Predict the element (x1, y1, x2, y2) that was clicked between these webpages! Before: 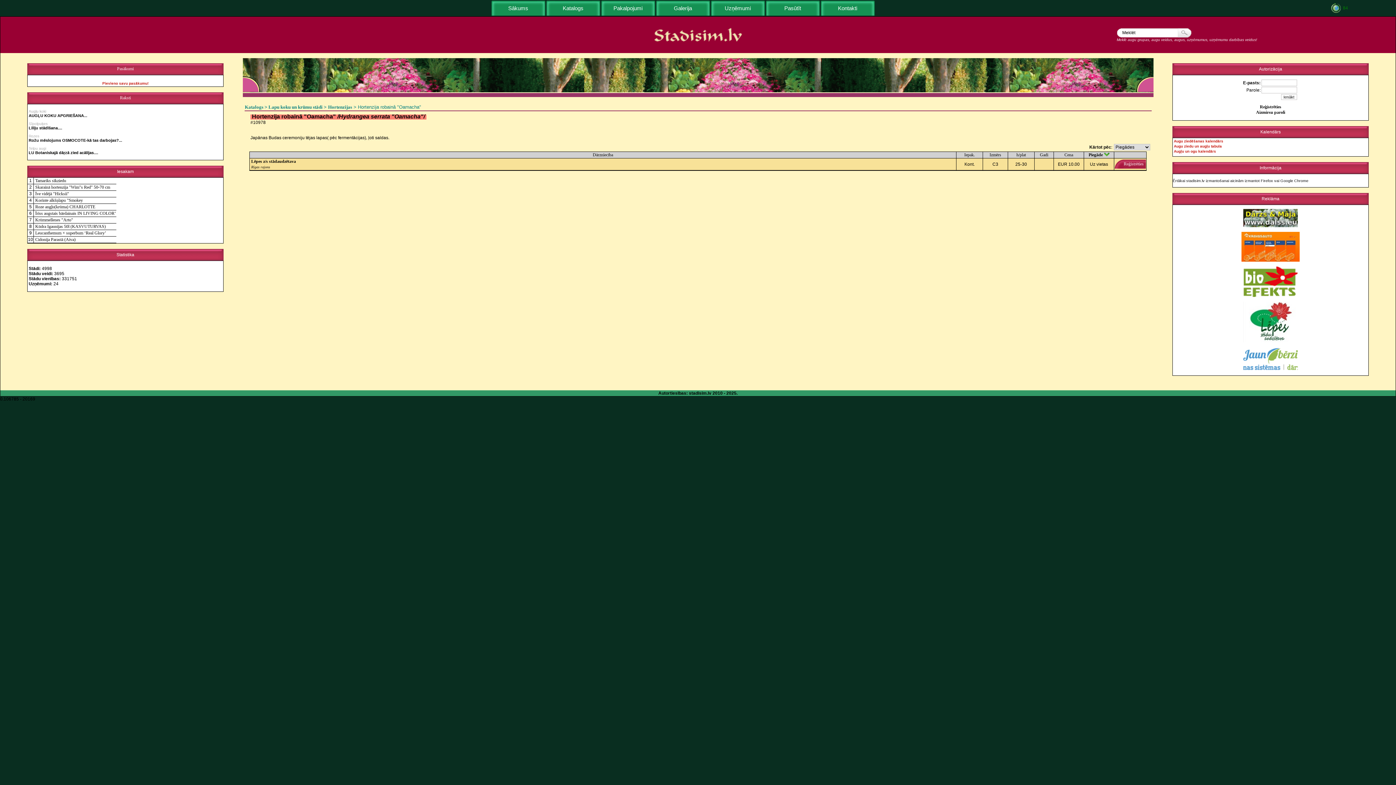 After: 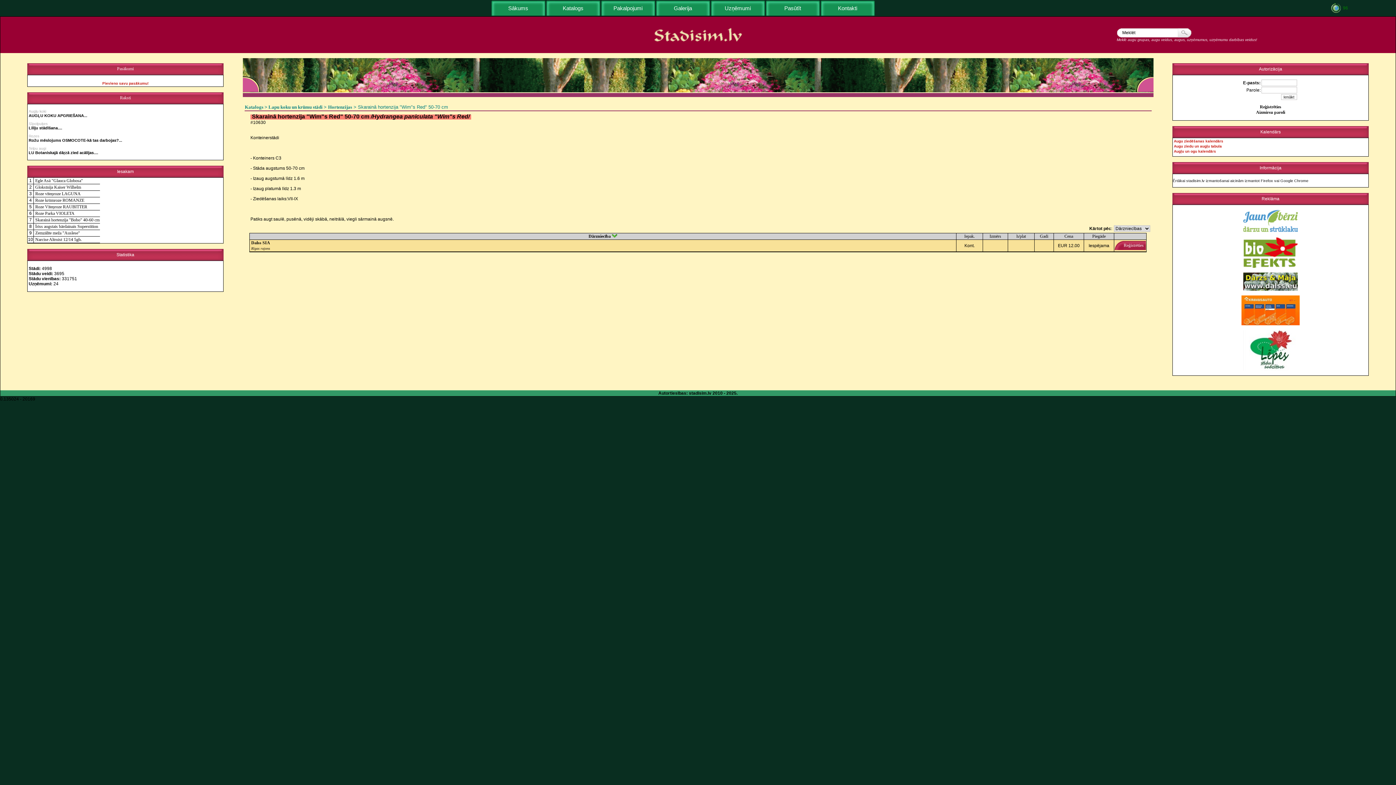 Action: bbox: (35, 184, 110, 189) label: Skarainā hortenzija "Wim"s Red" 50-70 cm